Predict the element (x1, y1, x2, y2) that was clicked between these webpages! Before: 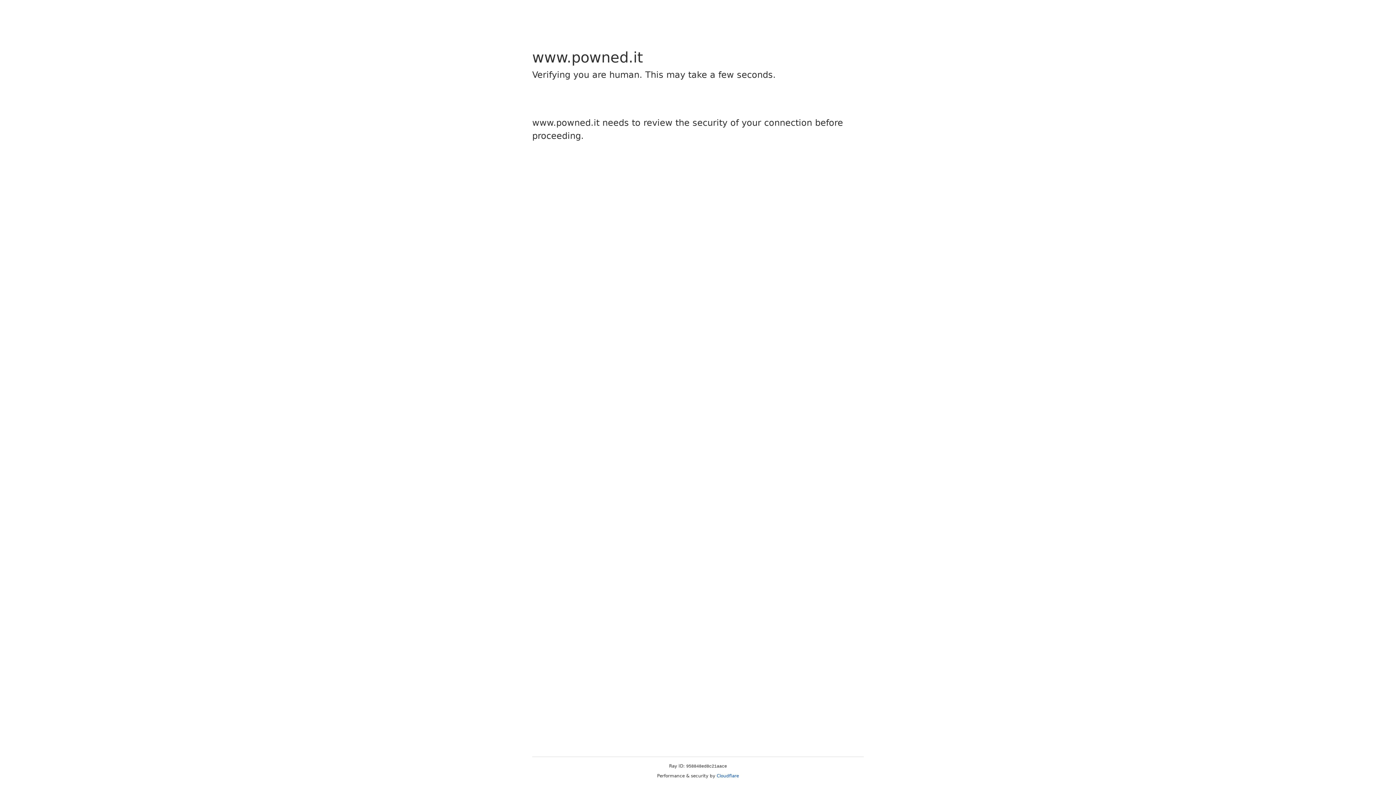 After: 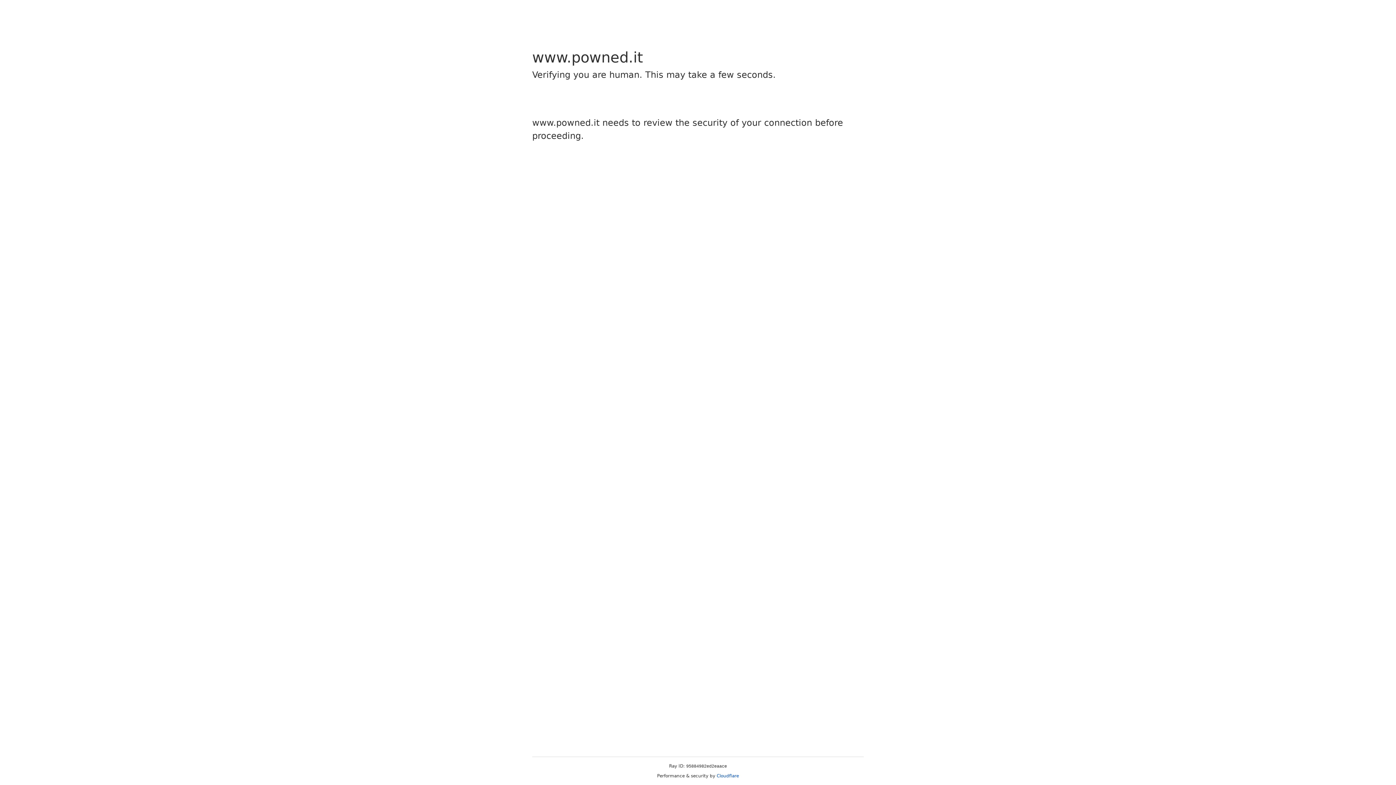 Action: bbox: (716, 773, 739, 778) label: Cloudflare